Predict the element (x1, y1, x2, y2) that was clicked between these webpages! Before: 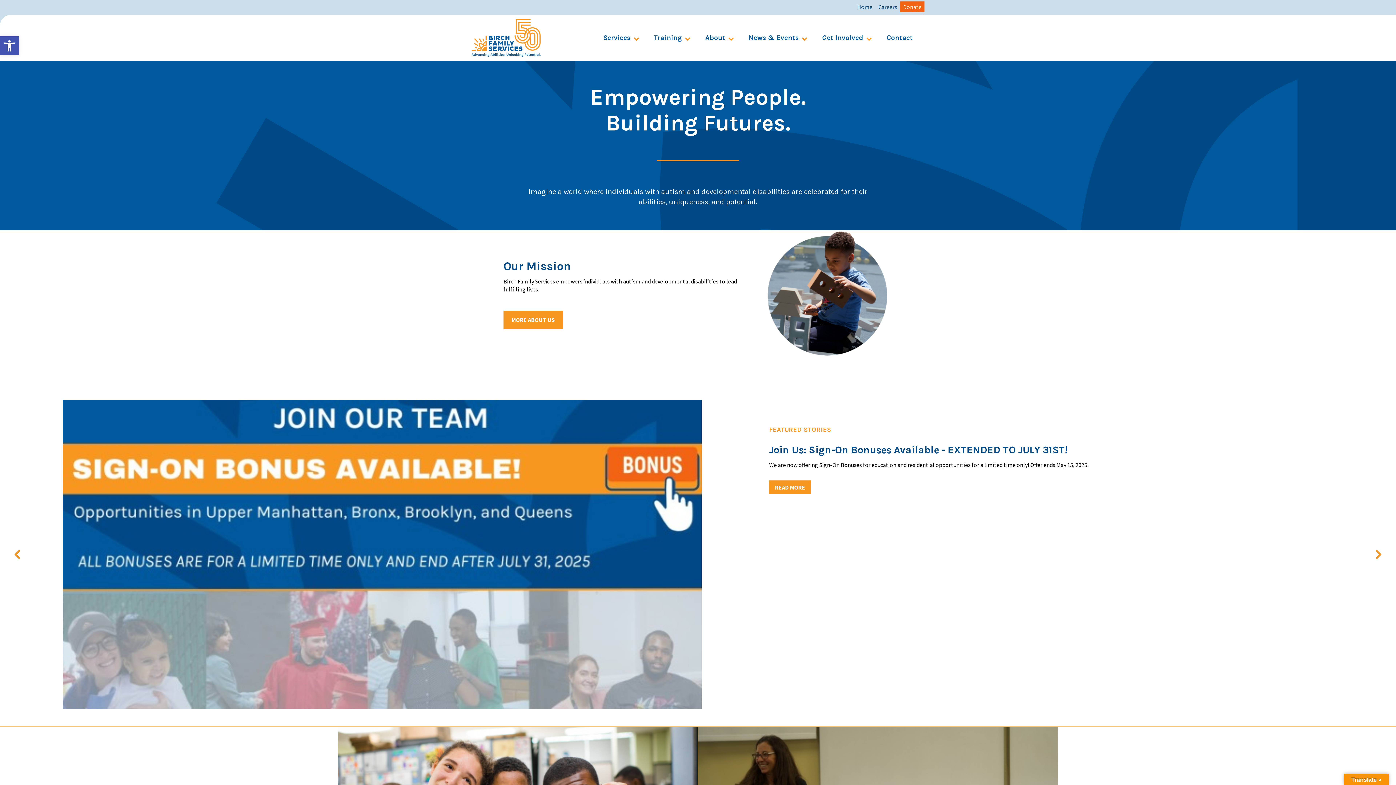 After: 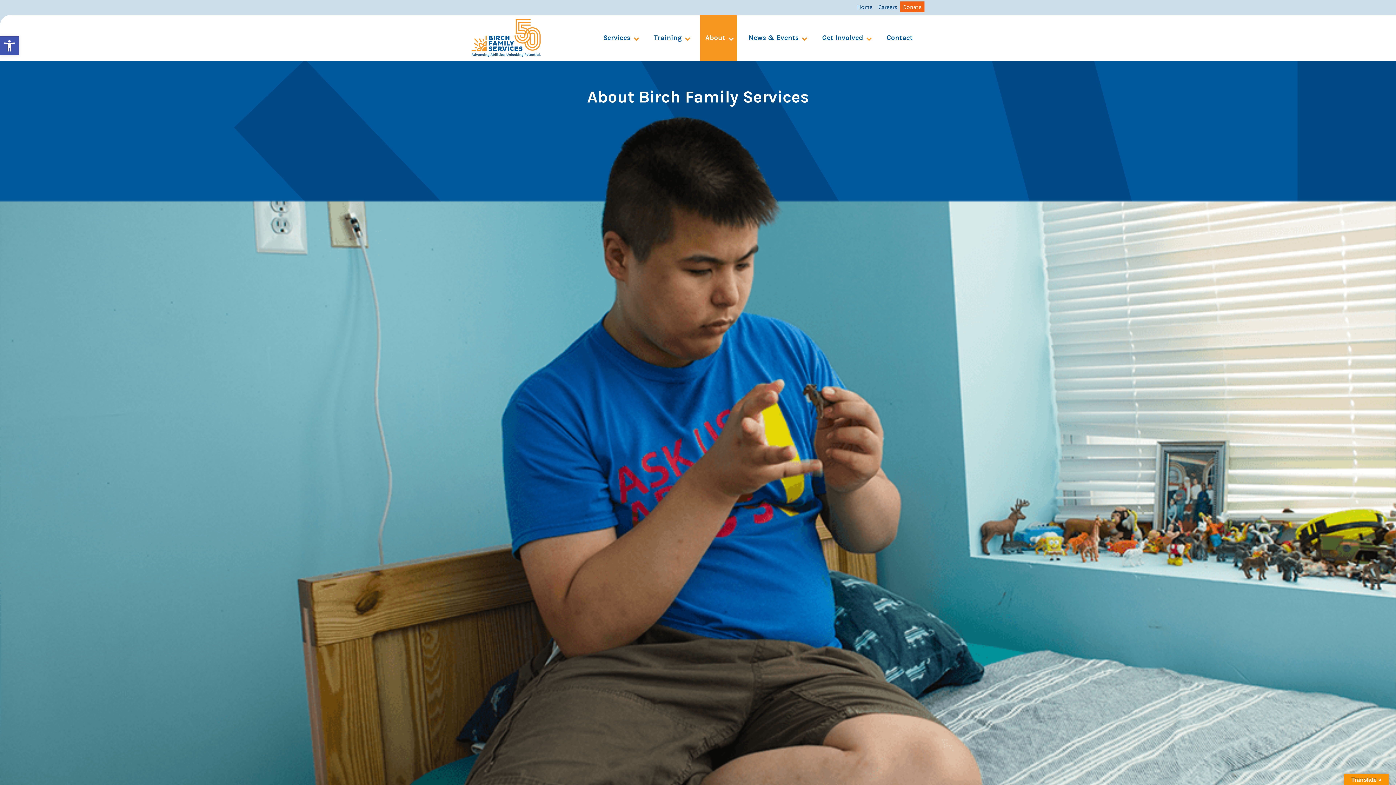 Action: bbox: (503, 310, 562, 329) label: MORE ABOUT US